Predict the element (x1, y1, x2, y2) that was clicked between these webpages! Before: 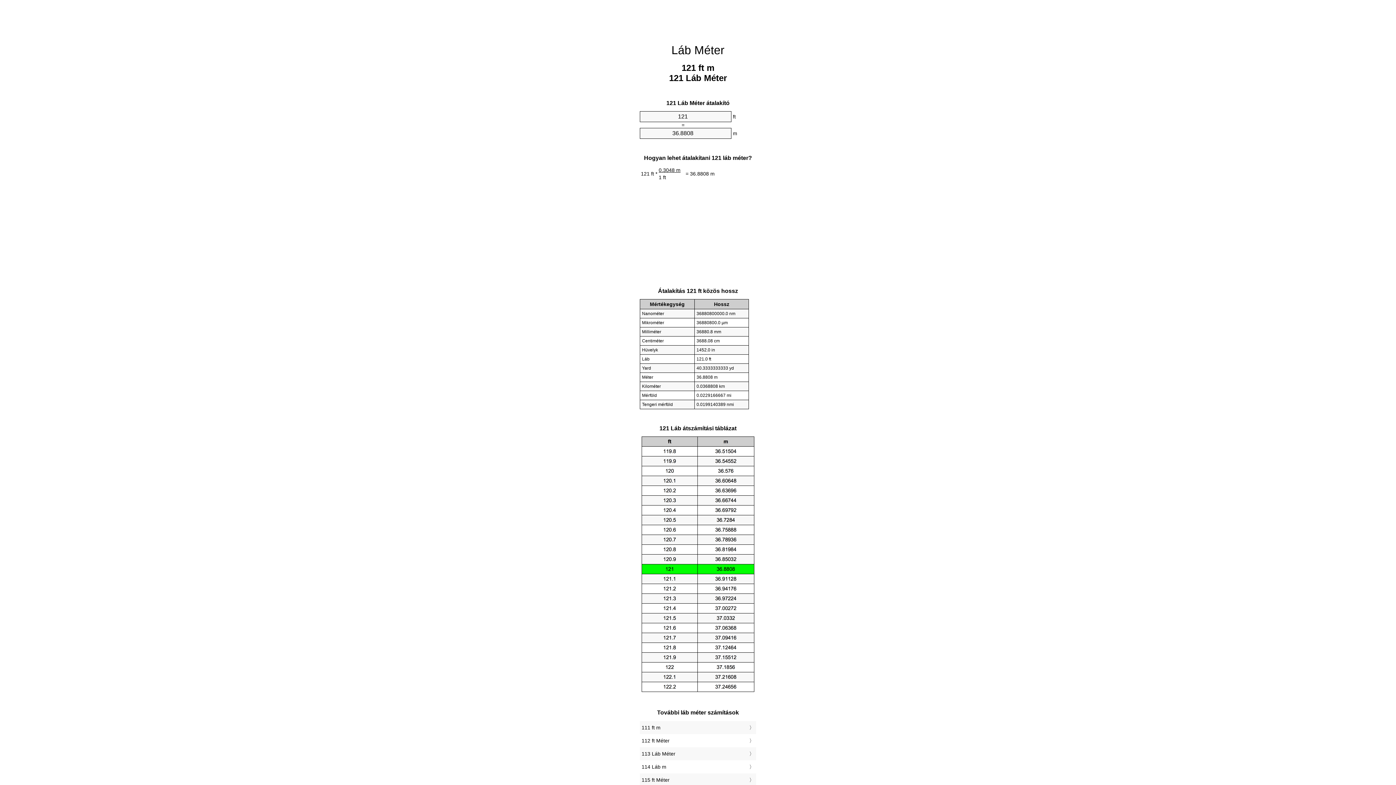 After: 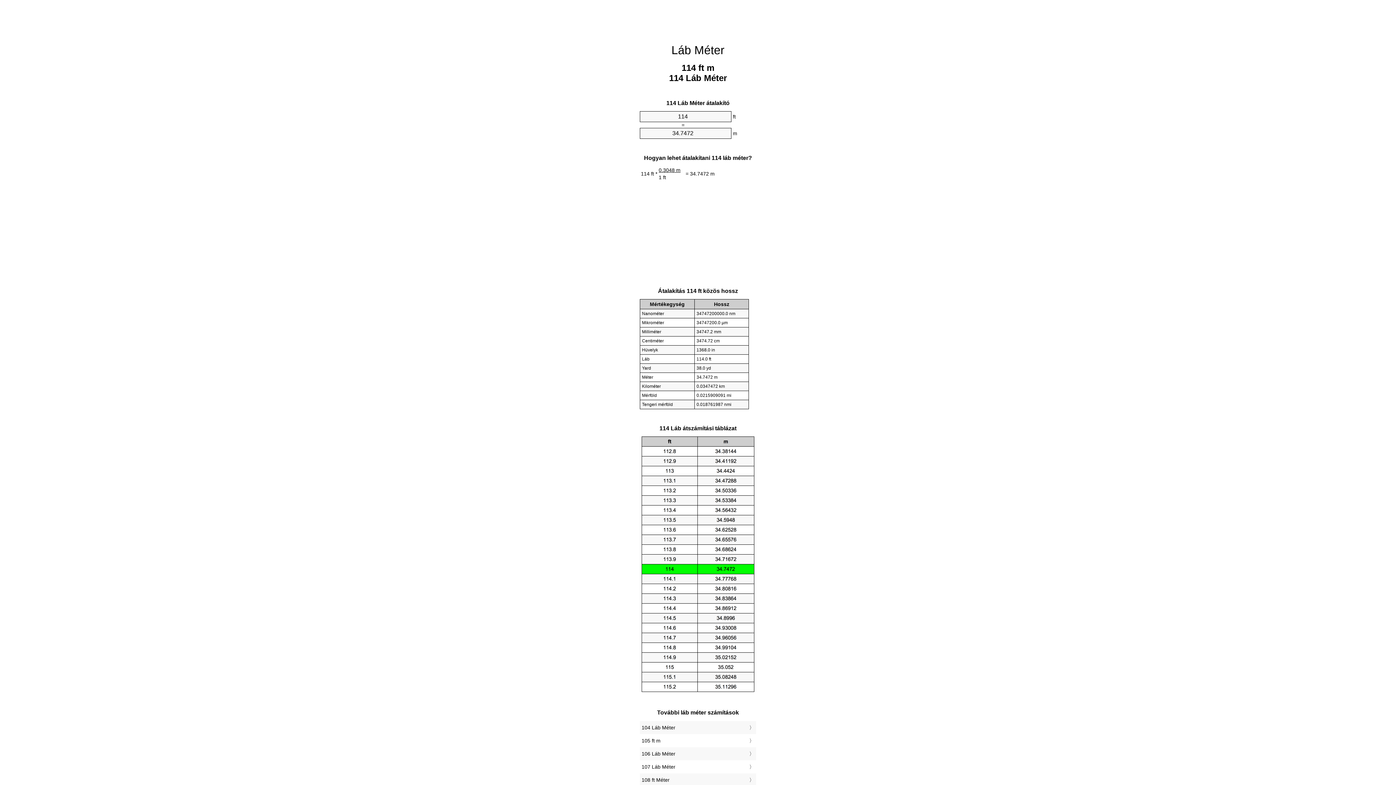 Action: bbox: (641, 762, 754, 772) label: 114 Láb m